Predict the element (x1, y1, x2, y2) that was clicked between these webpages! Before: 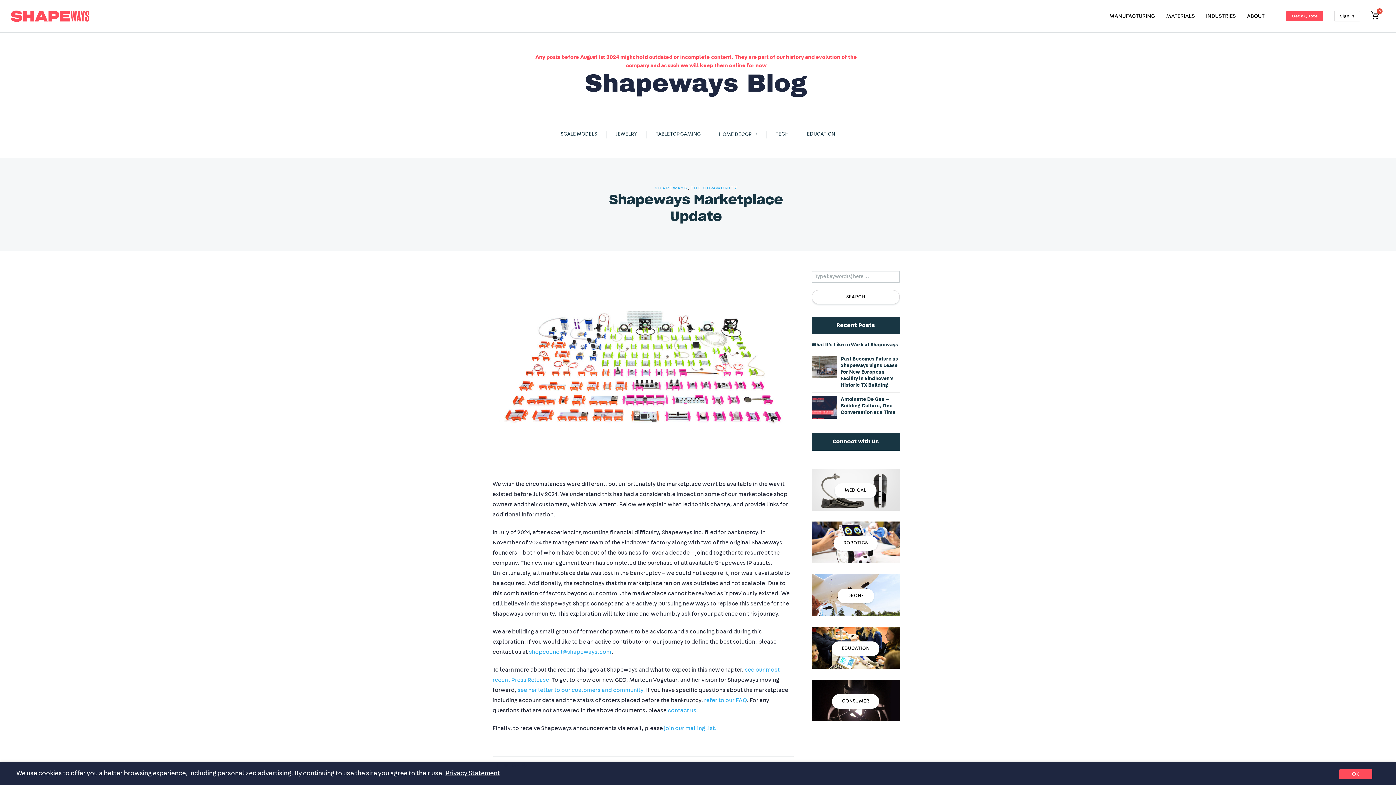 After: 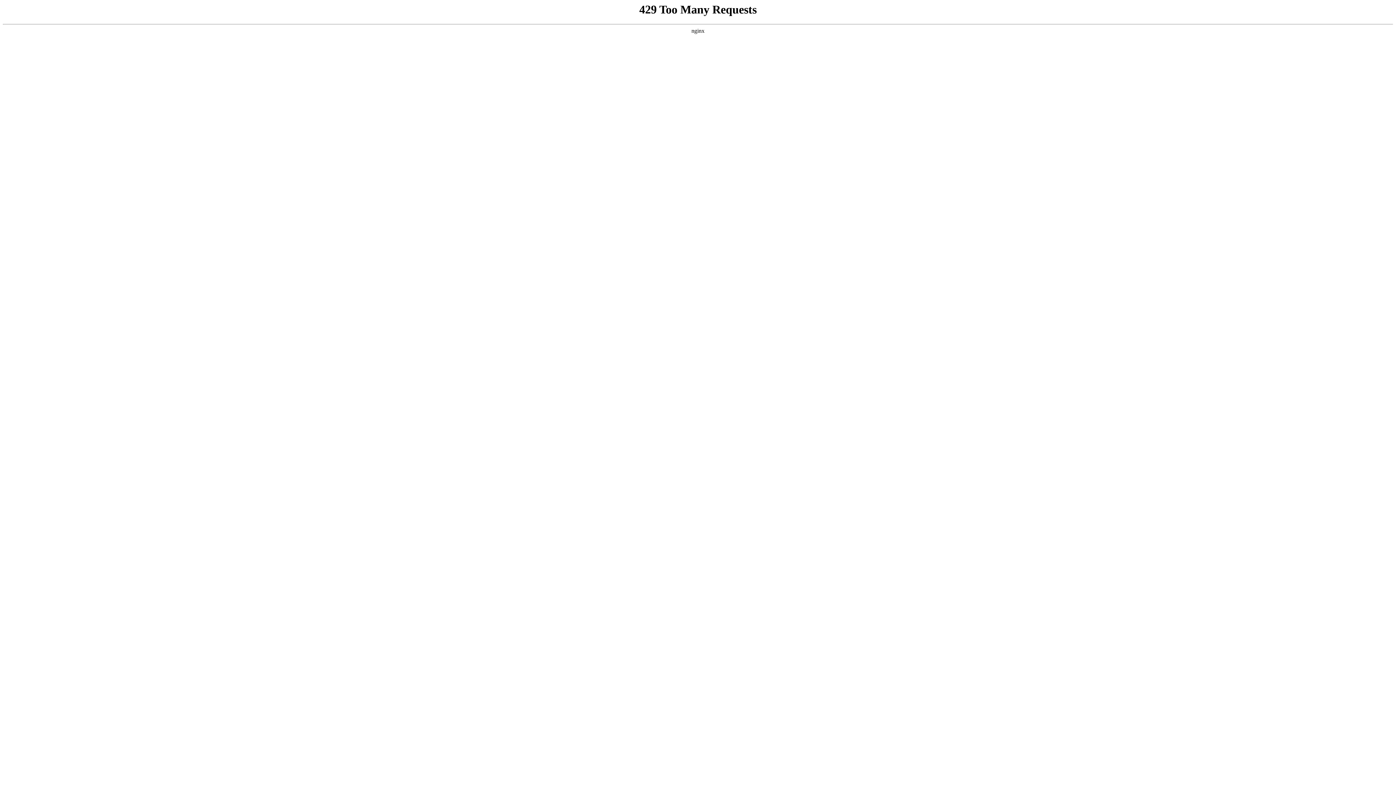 Action: bbox: (10, 10, 89, 21)